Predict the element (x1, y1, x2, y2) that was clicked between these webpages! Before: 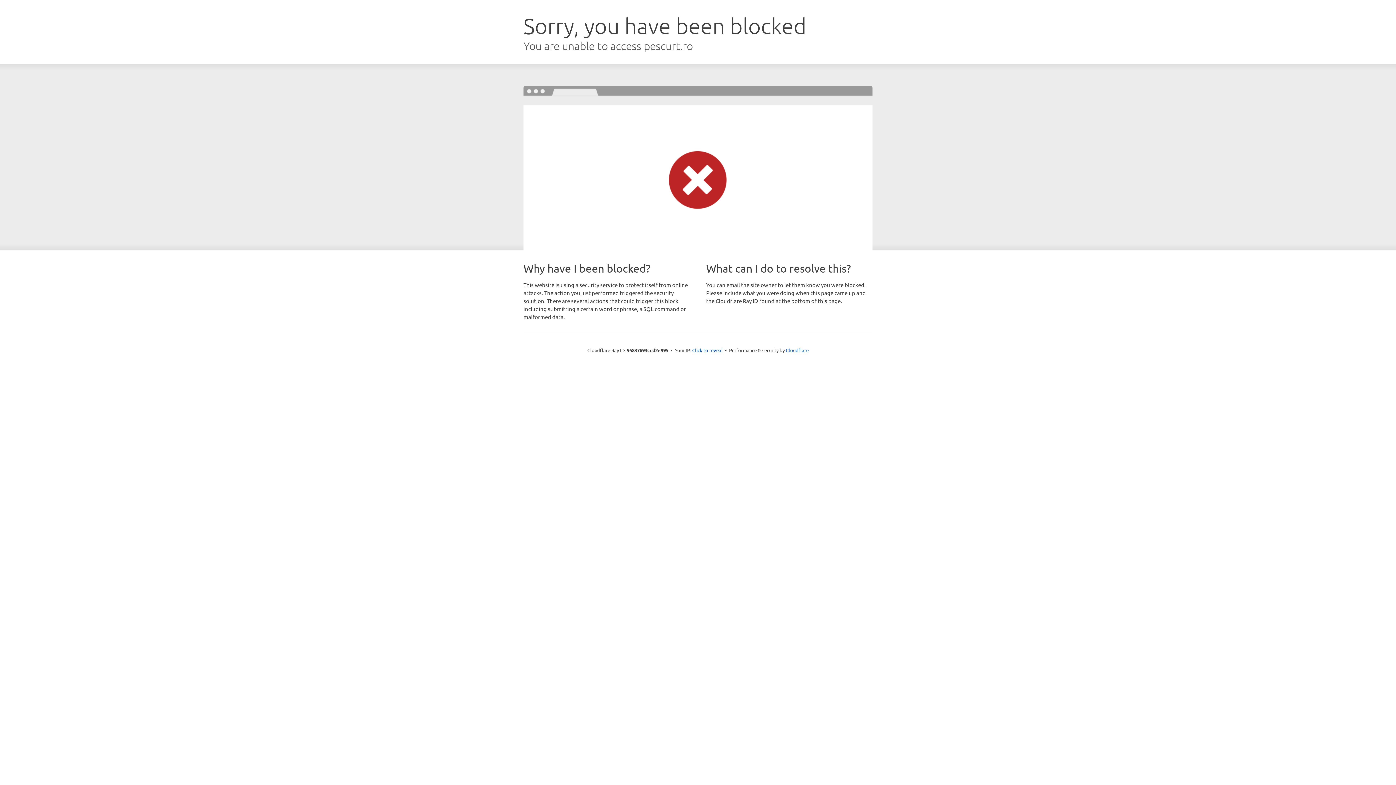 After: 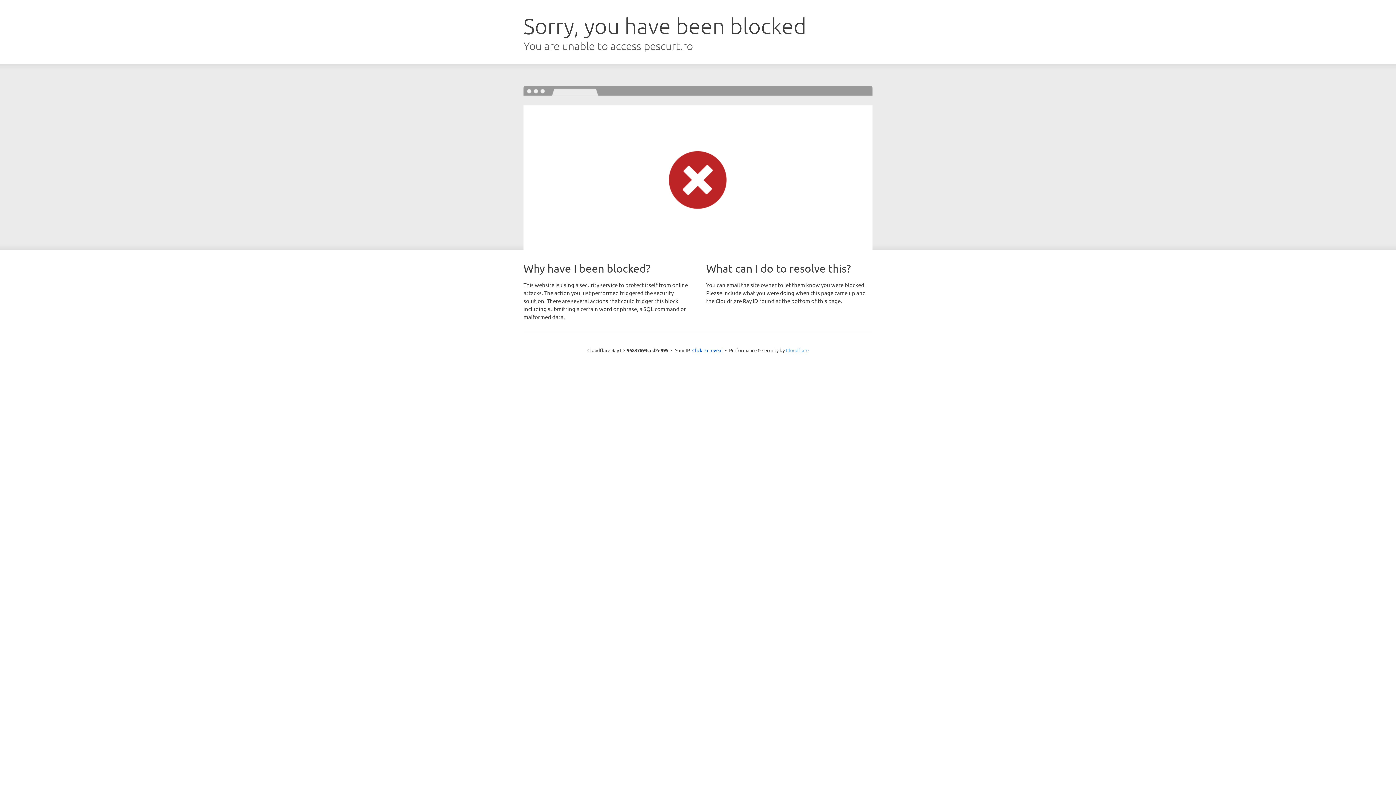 Action: label: Cloudflare bbox: (786, 347, 808, 353)